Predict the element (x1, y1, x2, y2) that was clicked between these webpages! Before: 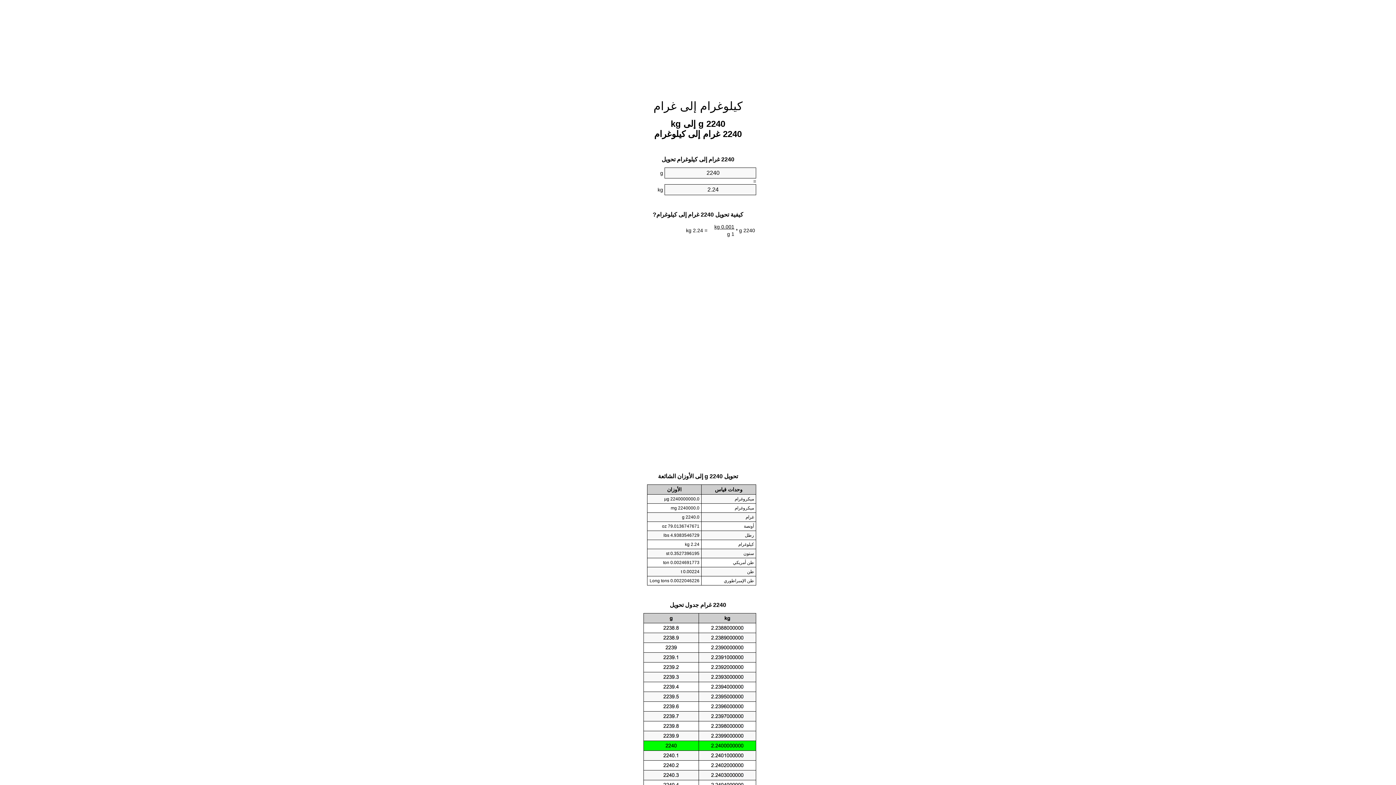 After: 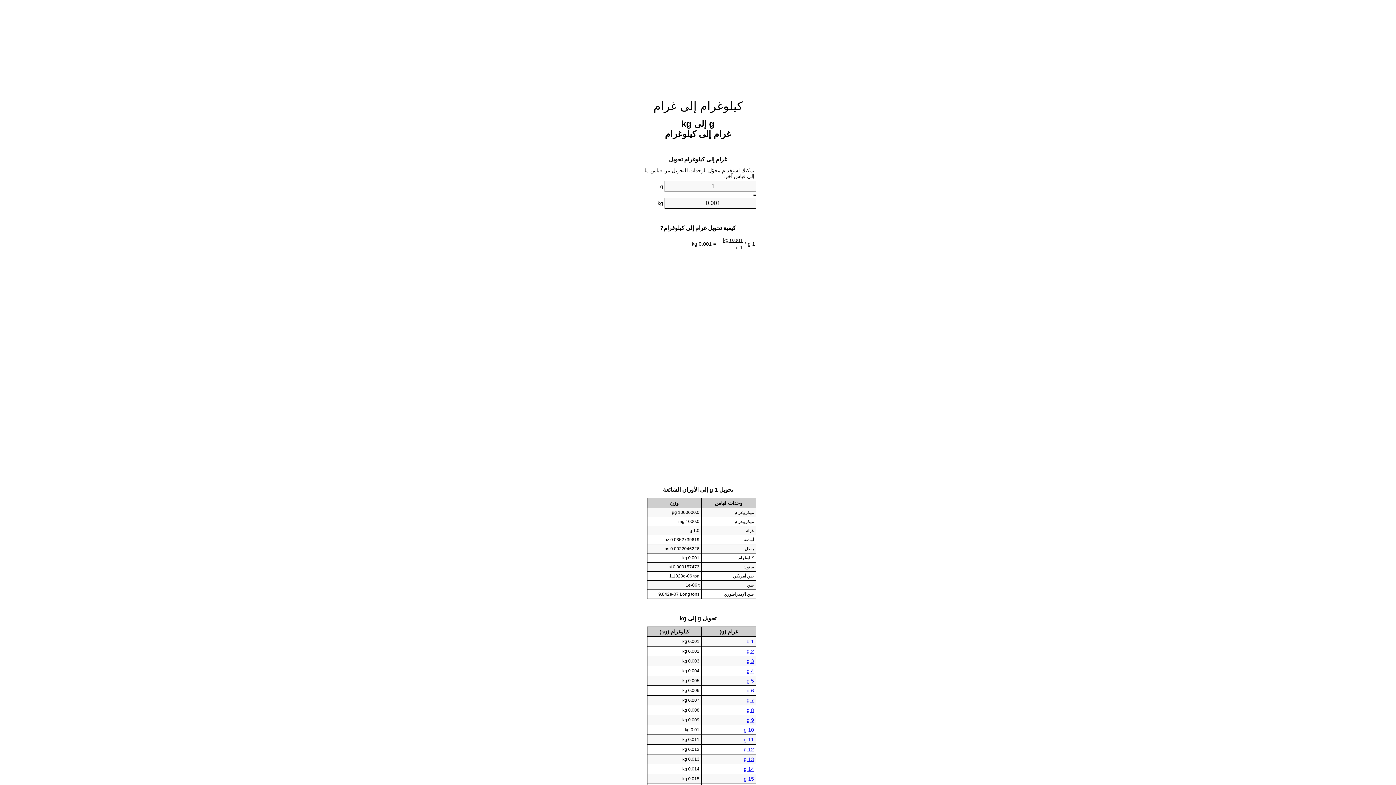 Action: bbox: (653, 99, 742, 112) label: كيلوغرام إلى غرام